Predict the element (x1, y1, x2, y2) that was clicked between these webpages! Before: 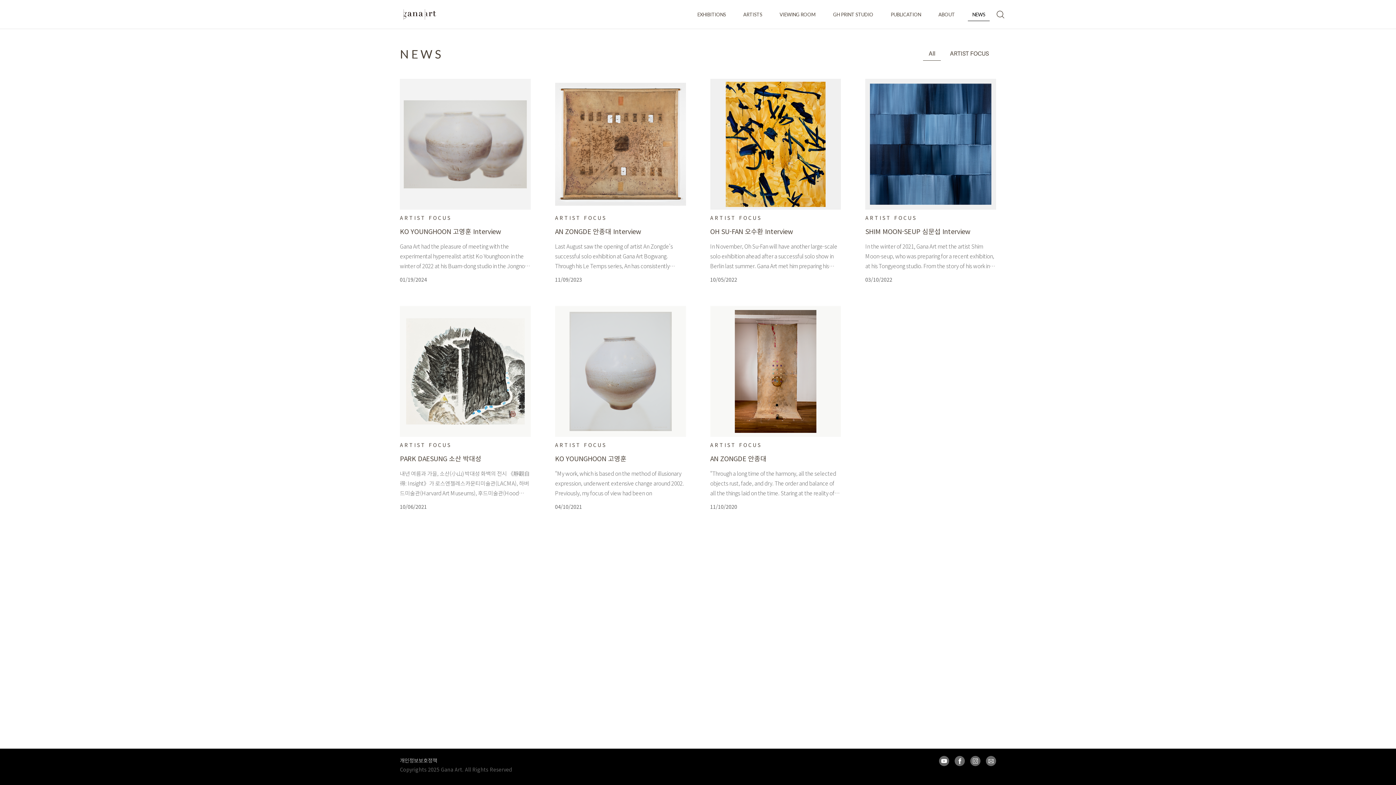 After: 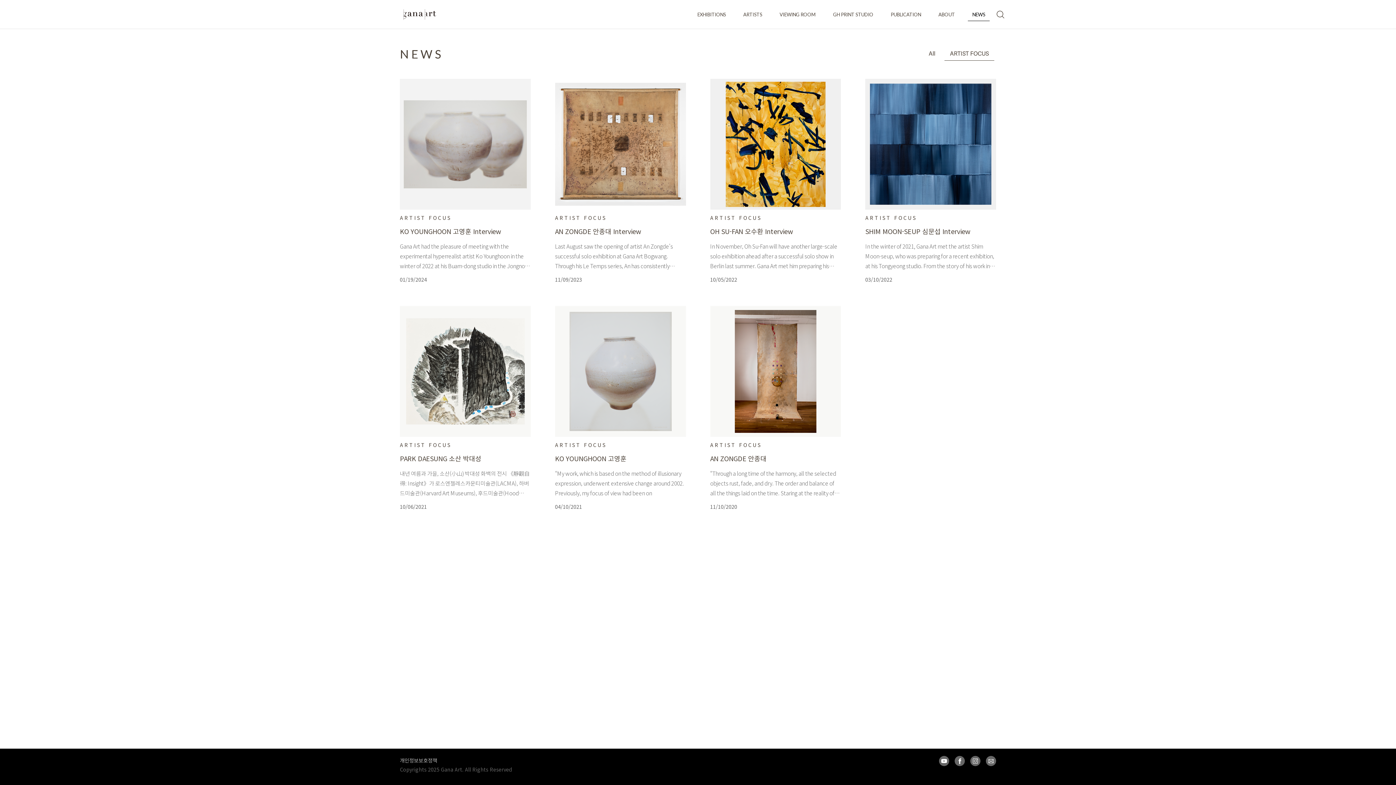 Action: label: ARTIST FOCUS bbox: (944, 47, 994, 60)